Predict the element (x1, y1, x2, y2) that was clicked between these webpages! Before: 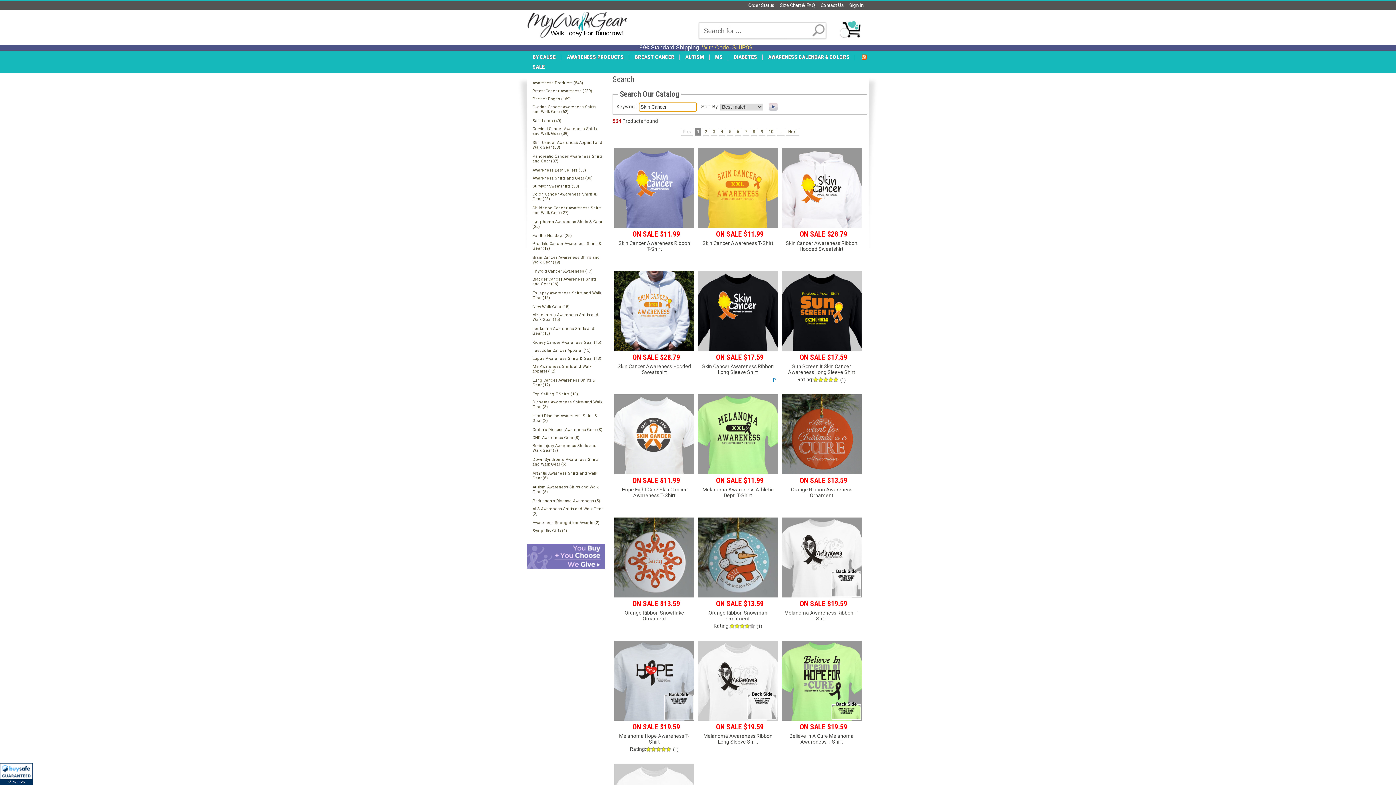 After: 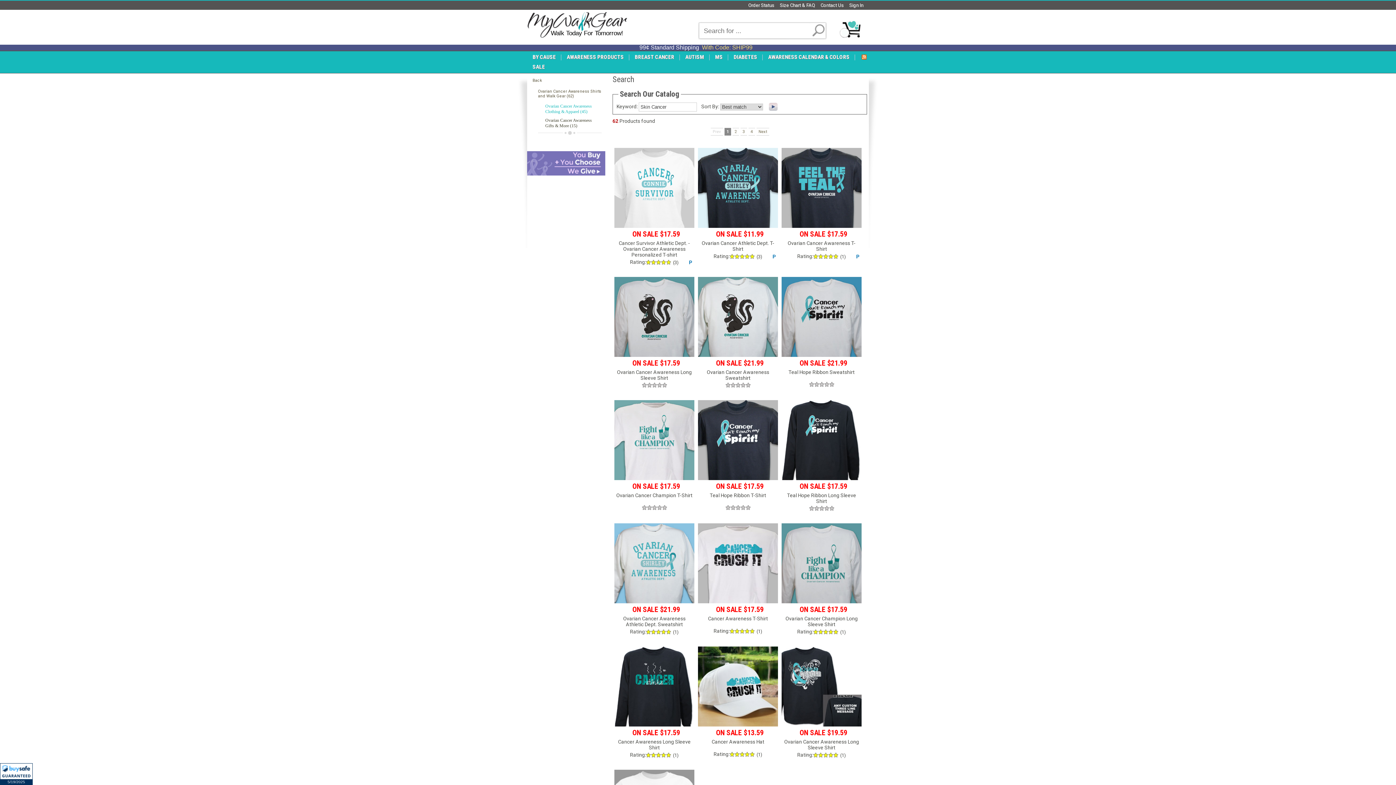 Action: label: Ovarian Cancer Awareness Shirts and Walk Gear (62) bbox: (532, 104, 596, 115)